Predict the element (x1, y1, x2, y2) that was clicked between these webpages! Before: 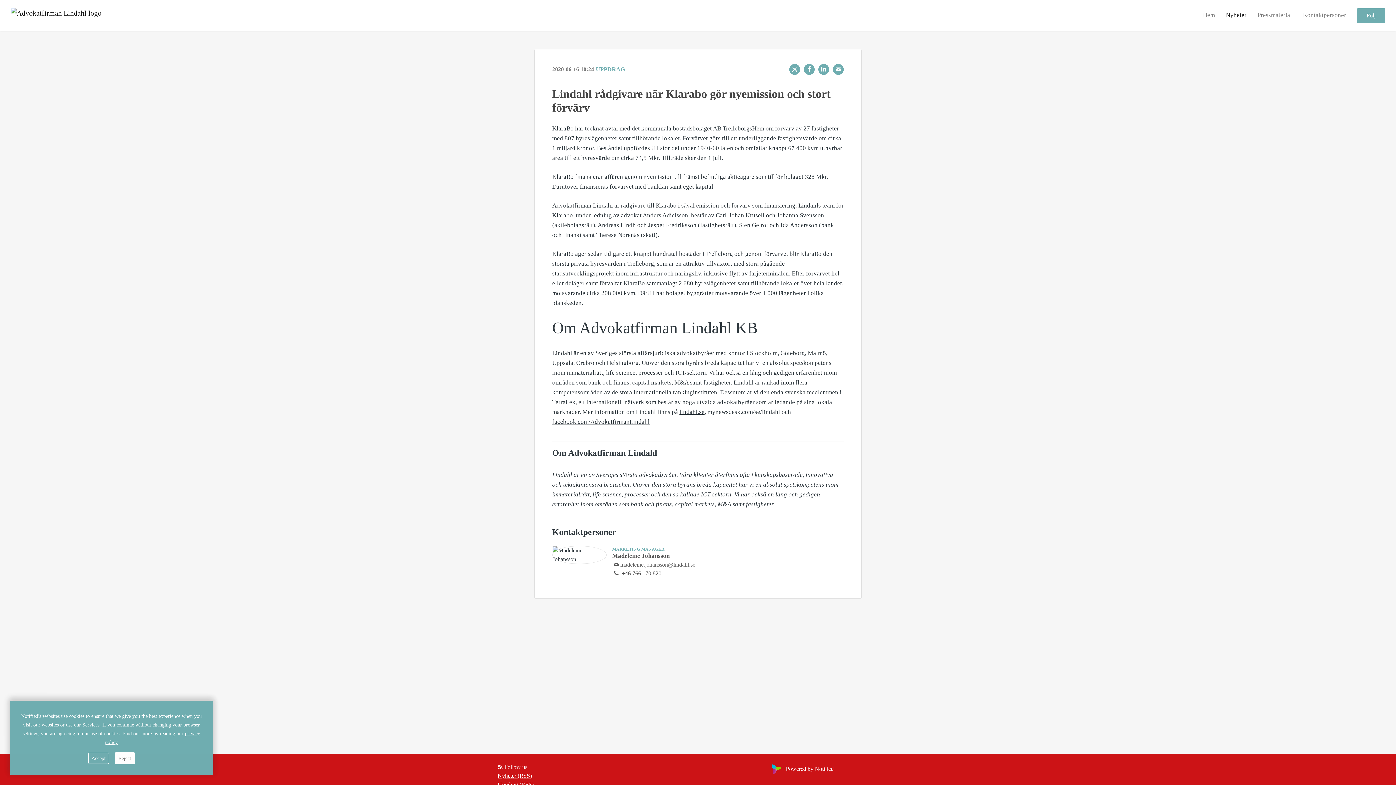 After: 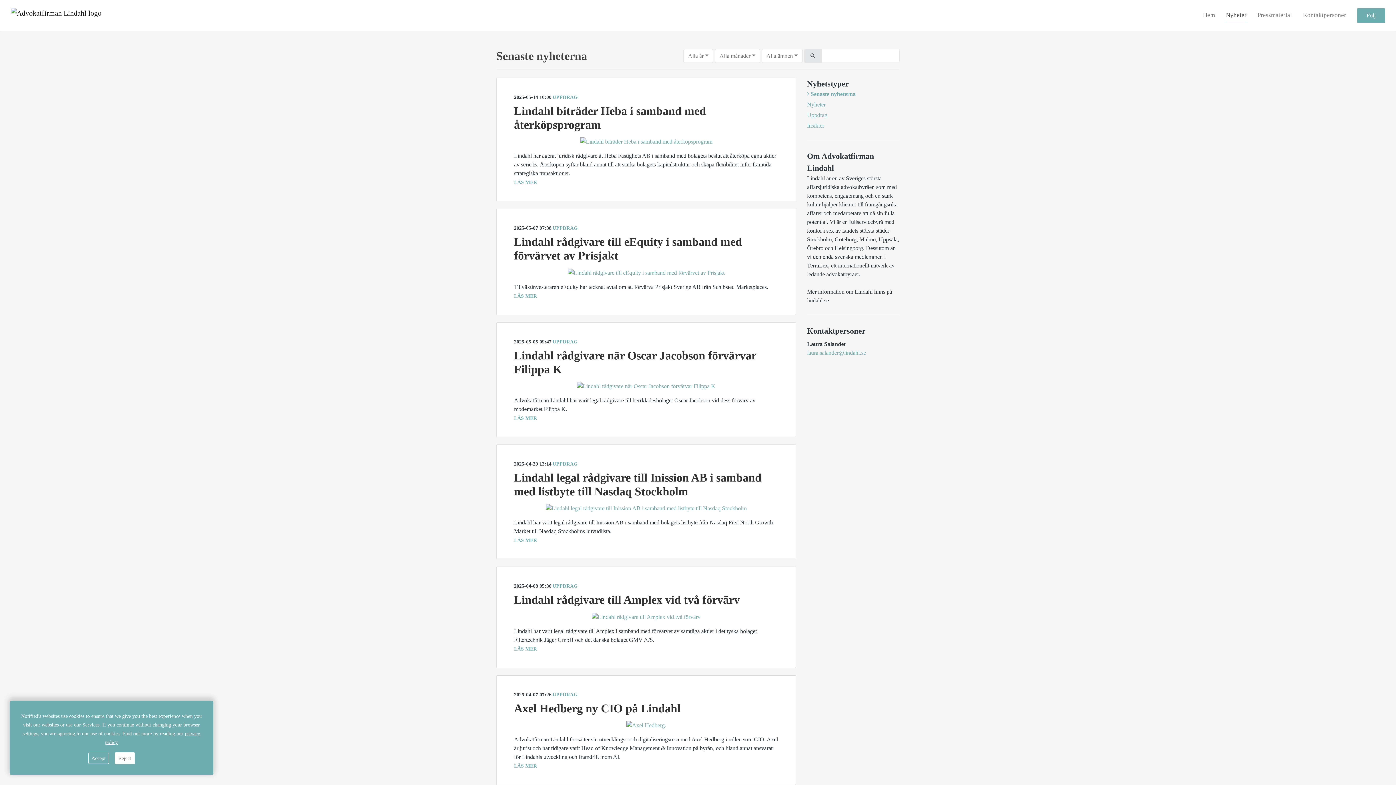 Action: bbox: (1226, 8, 1246, 22) label: Nyheter